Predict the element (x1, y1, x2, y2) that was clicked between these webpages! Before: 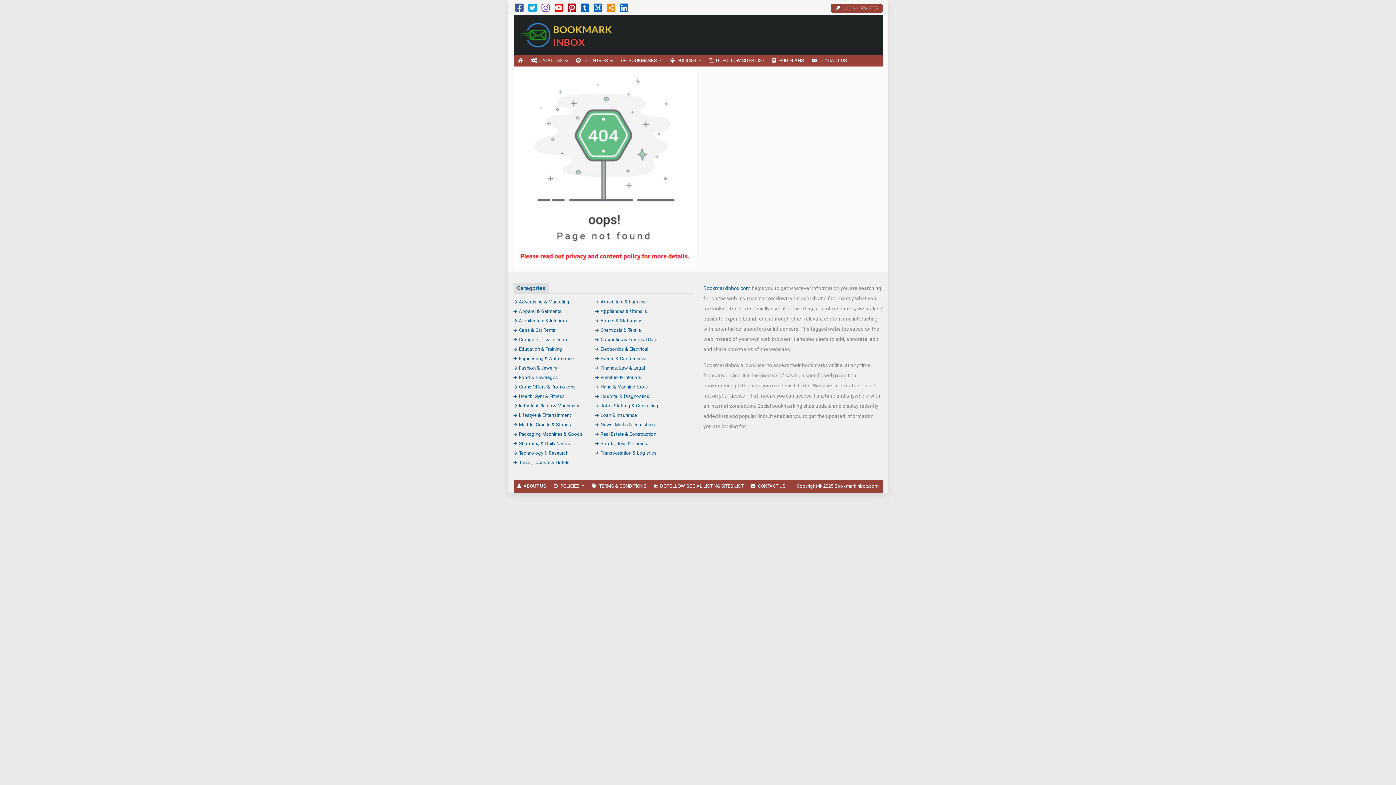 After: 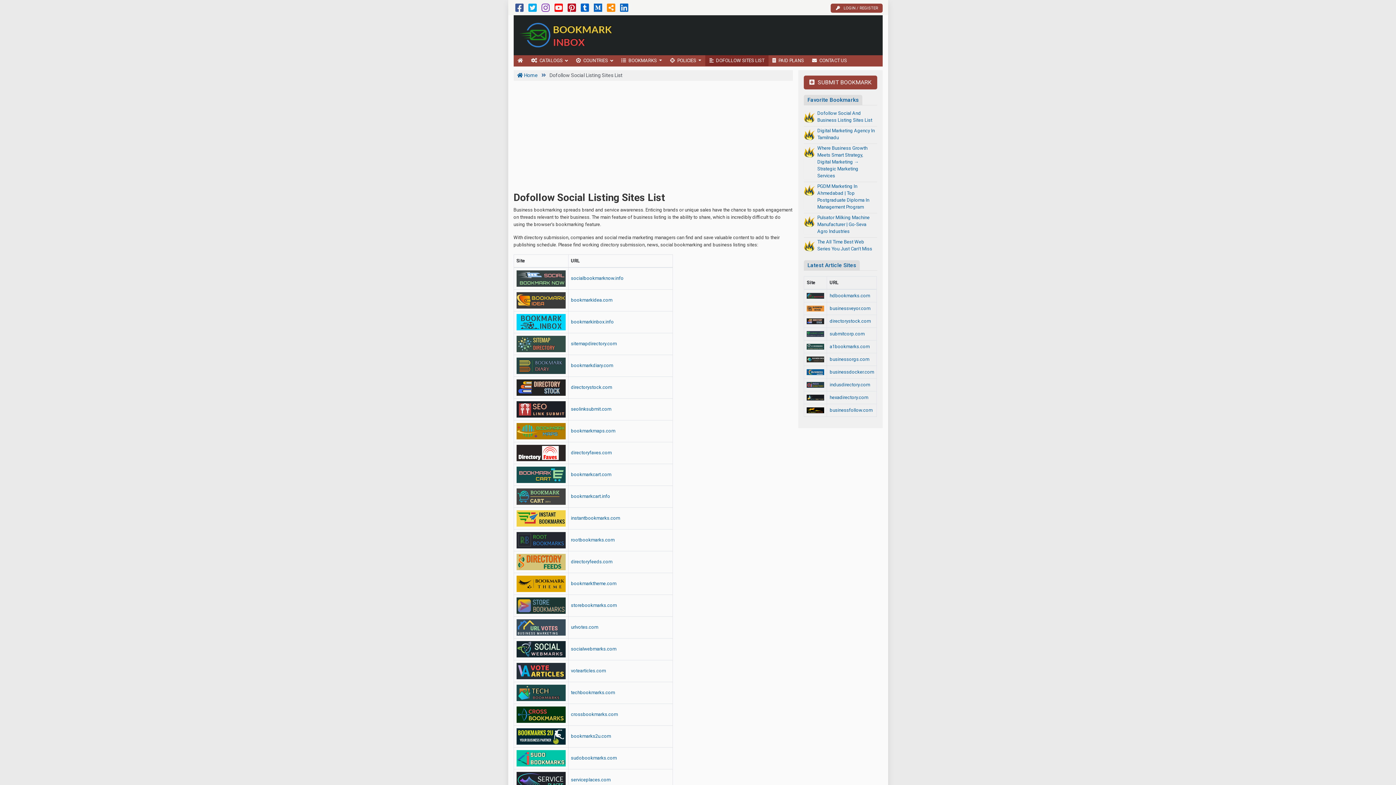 Action: bbox: (705, 55, 768, 66) label: DOFOLLOW SITES LIST